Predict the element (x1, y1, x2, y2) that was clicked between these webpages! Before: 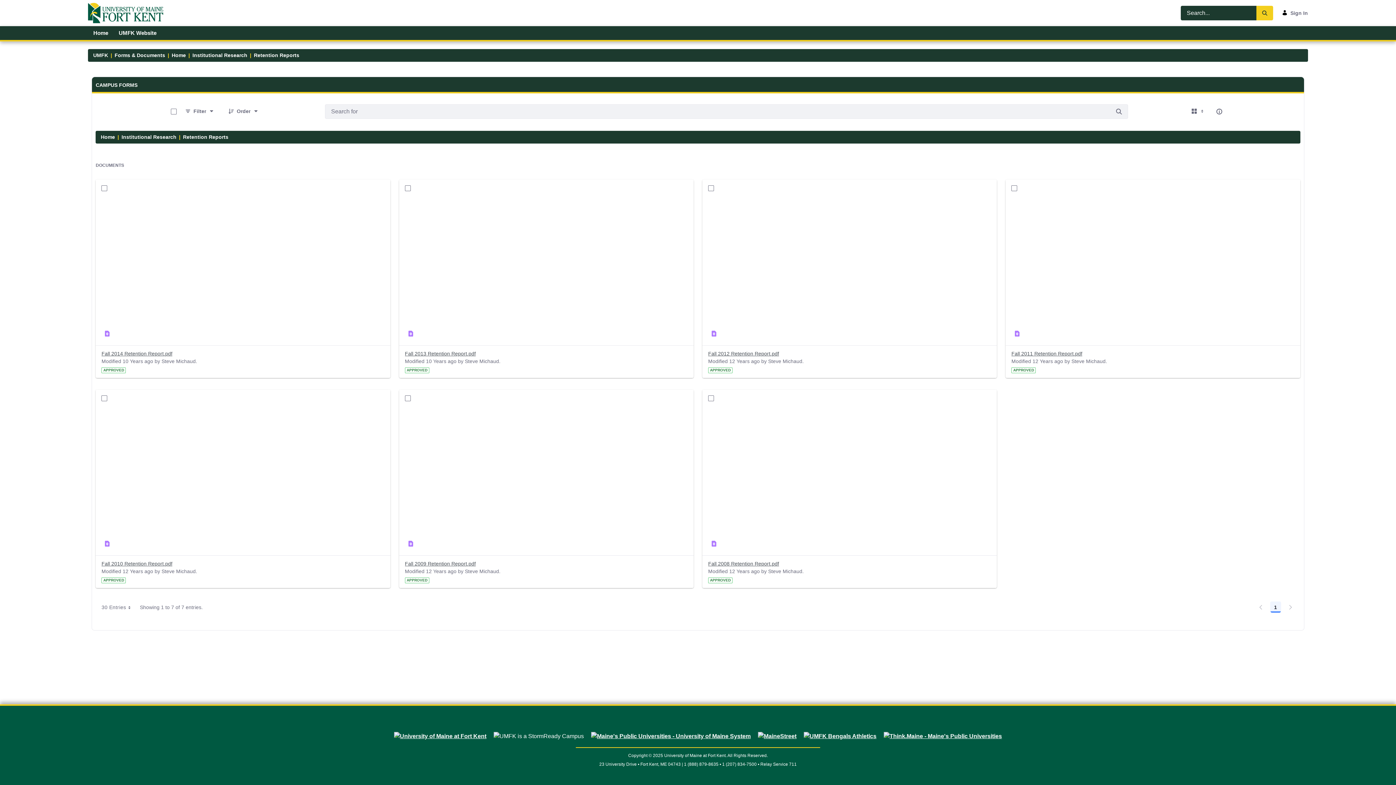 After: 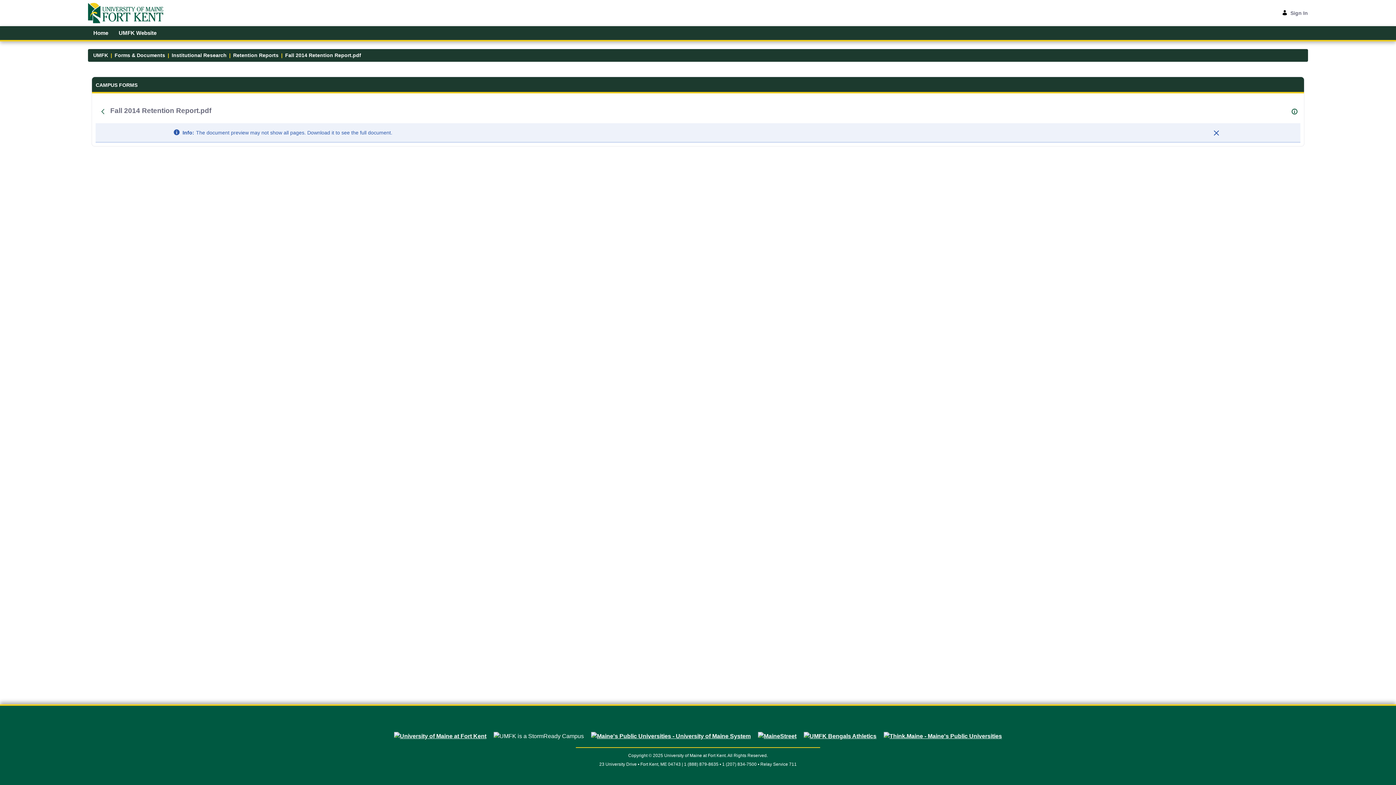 Action: bbox: (101, 350, 172, 357) label: Fall 2014 Retention Report.pdf